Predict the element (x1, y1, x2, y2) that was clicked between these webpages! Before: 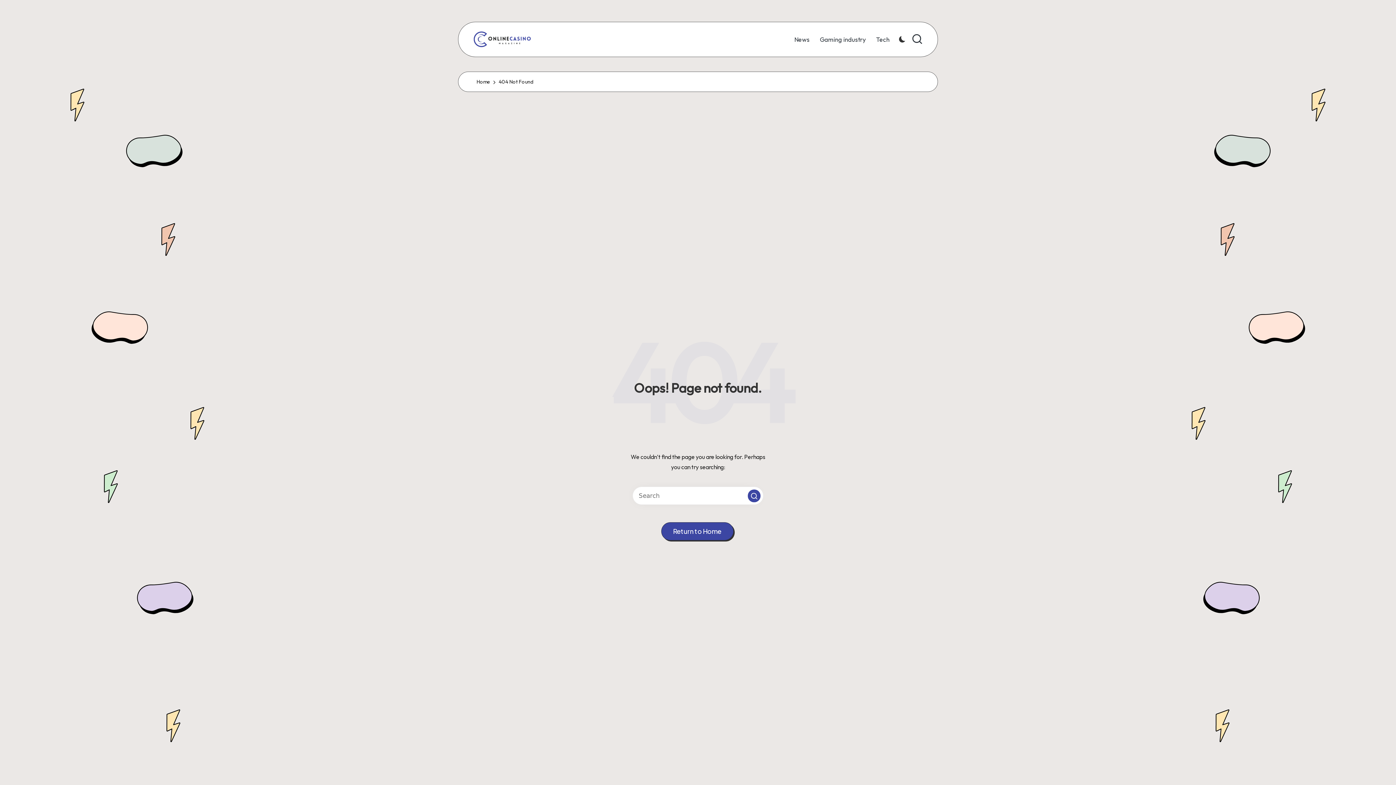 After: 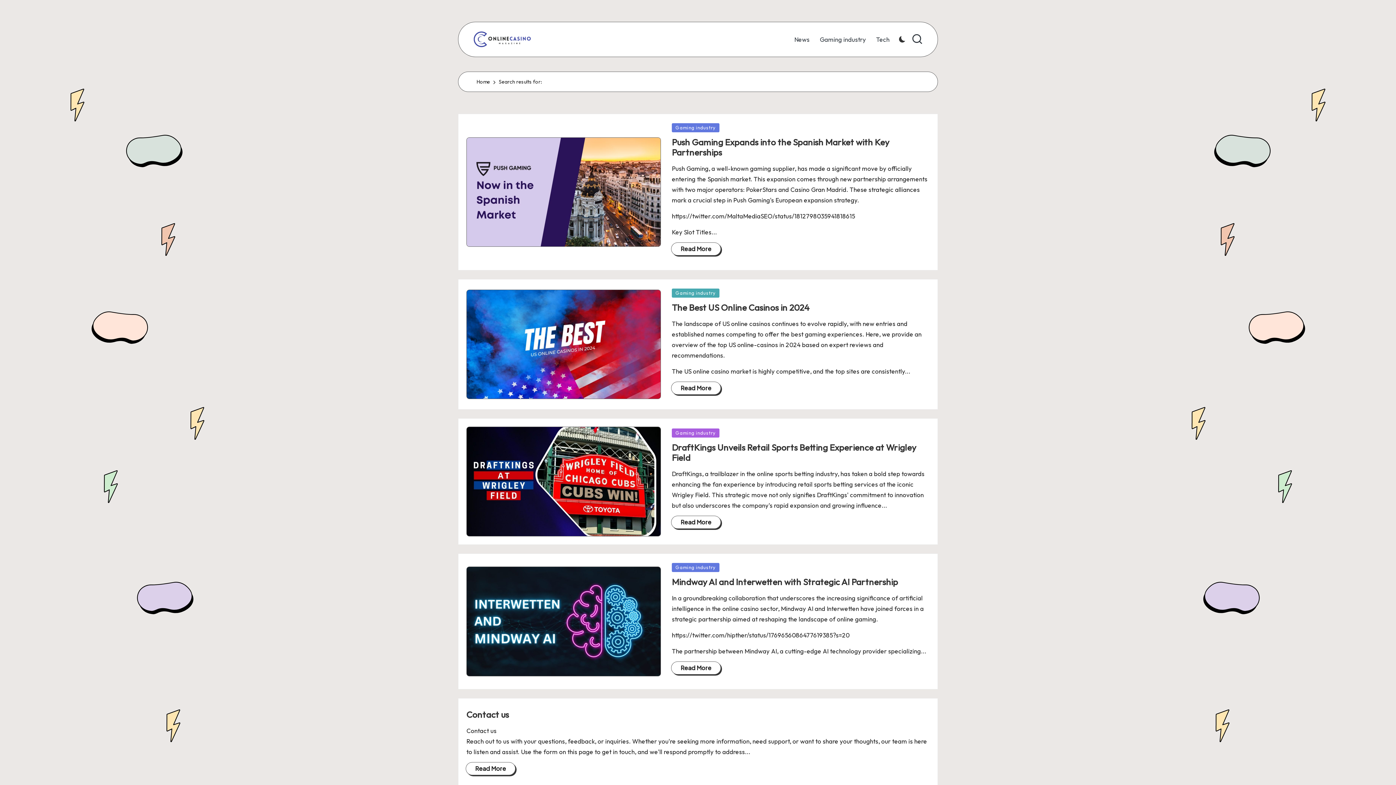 Action: bbox: (748, 489, 760, 502) label: Search